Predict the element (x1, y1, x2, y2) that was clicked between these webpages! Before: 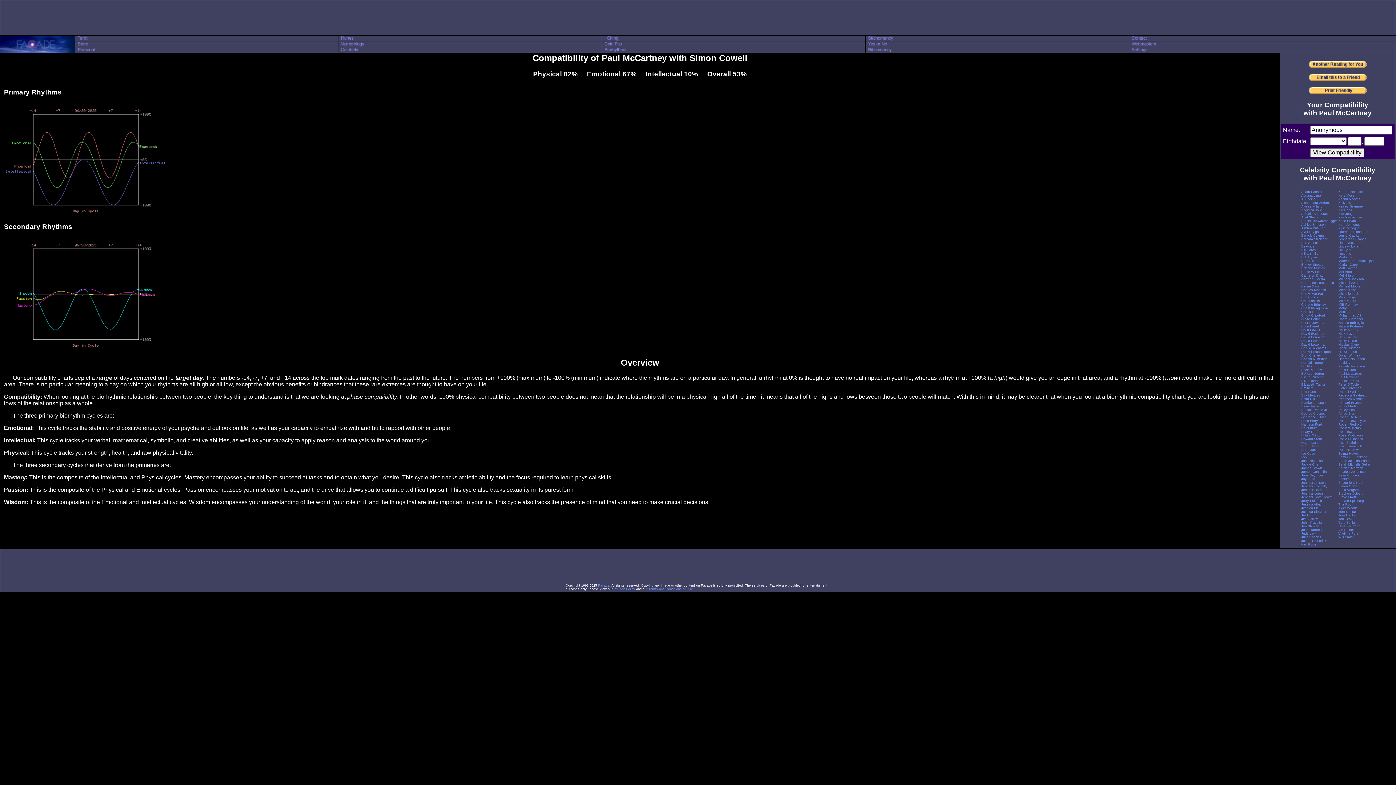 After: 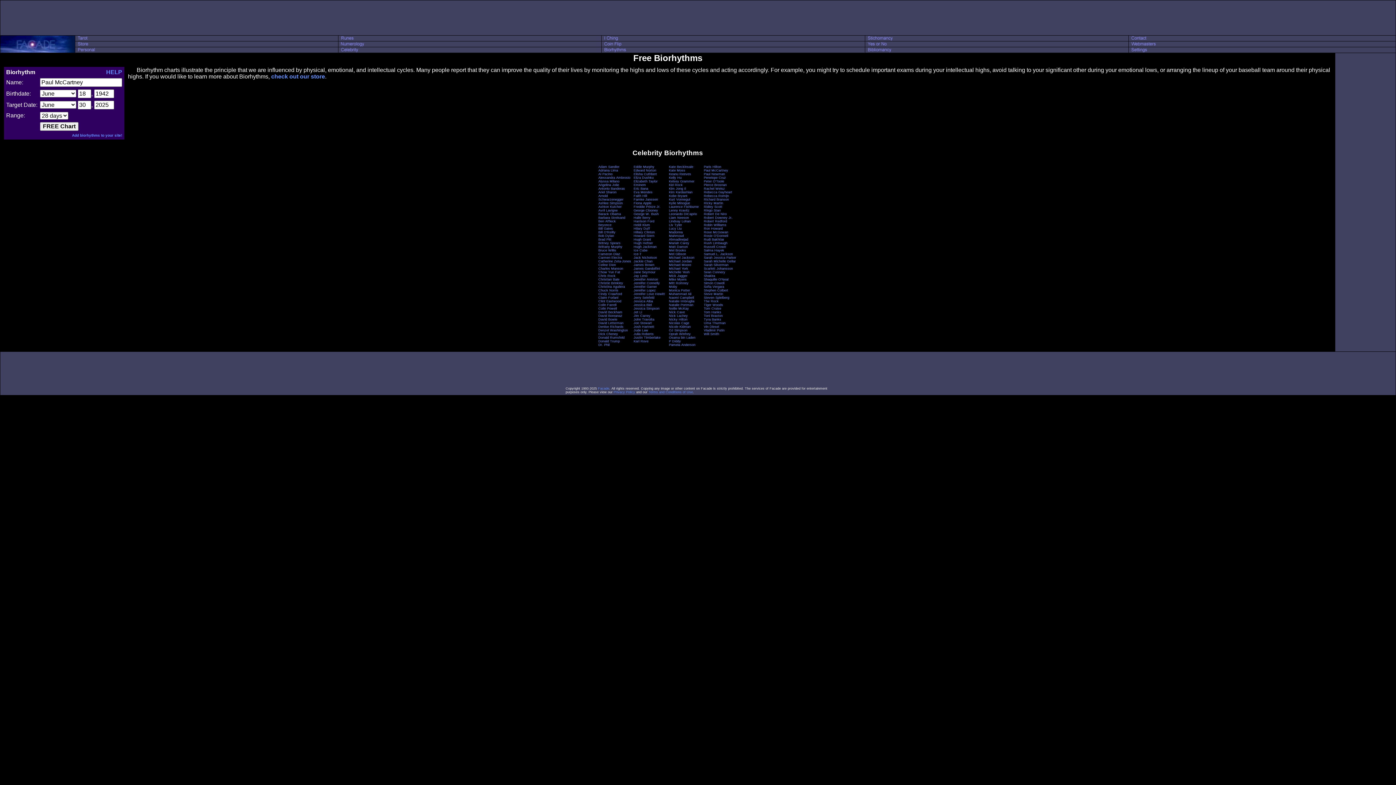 Action: bbox: (1309, 62, 1366, 69)